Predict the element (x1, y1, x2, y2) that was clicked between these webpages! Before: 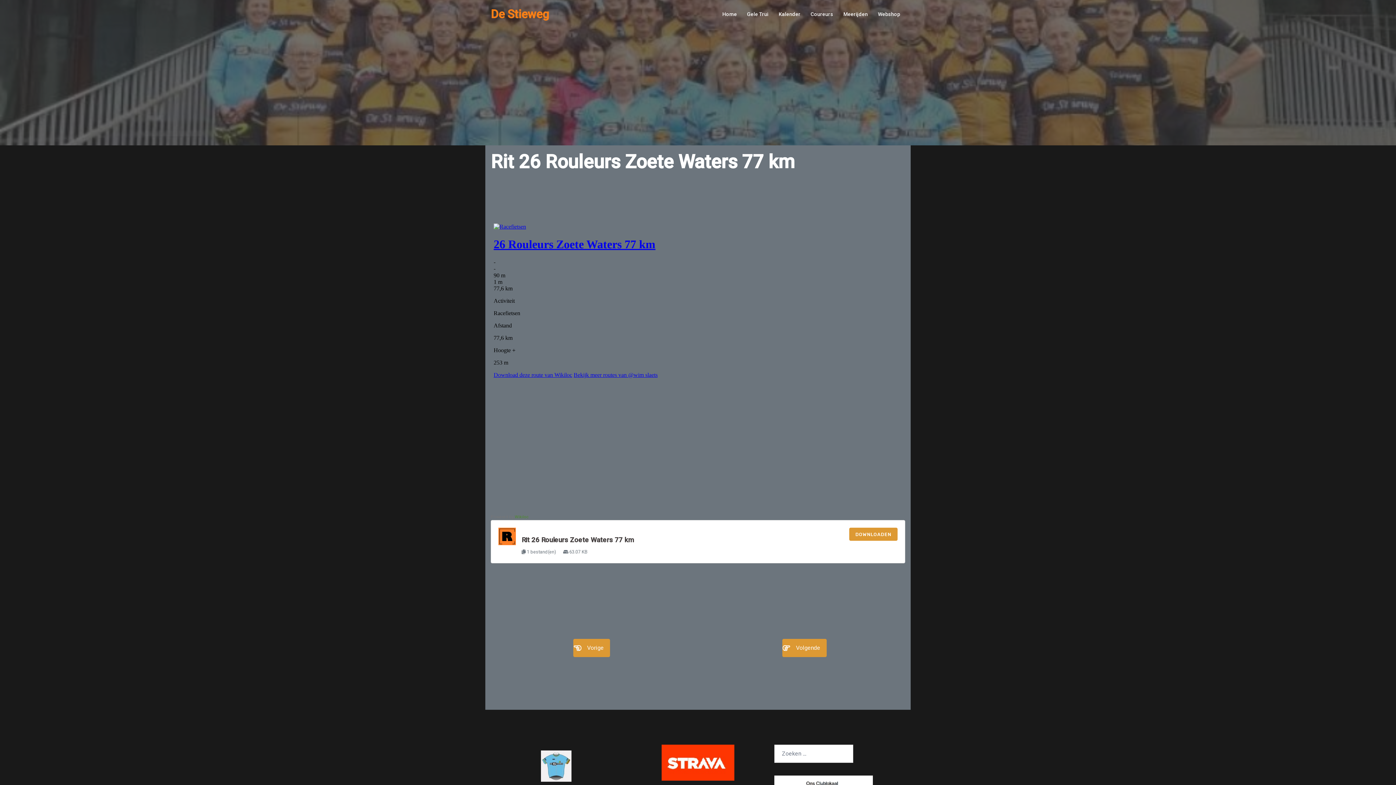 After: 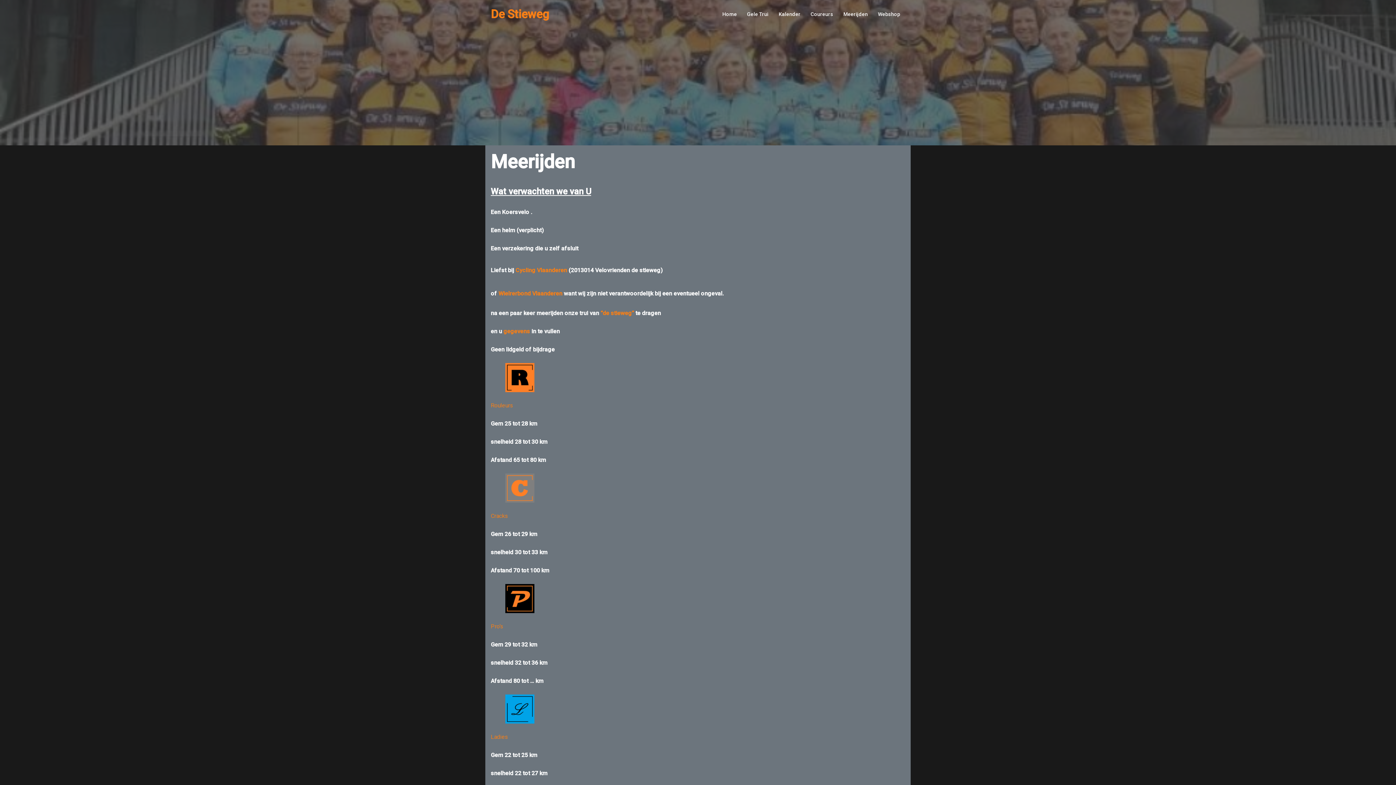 Action: bbox: (843, 10, 868, 18) label: Meerijden